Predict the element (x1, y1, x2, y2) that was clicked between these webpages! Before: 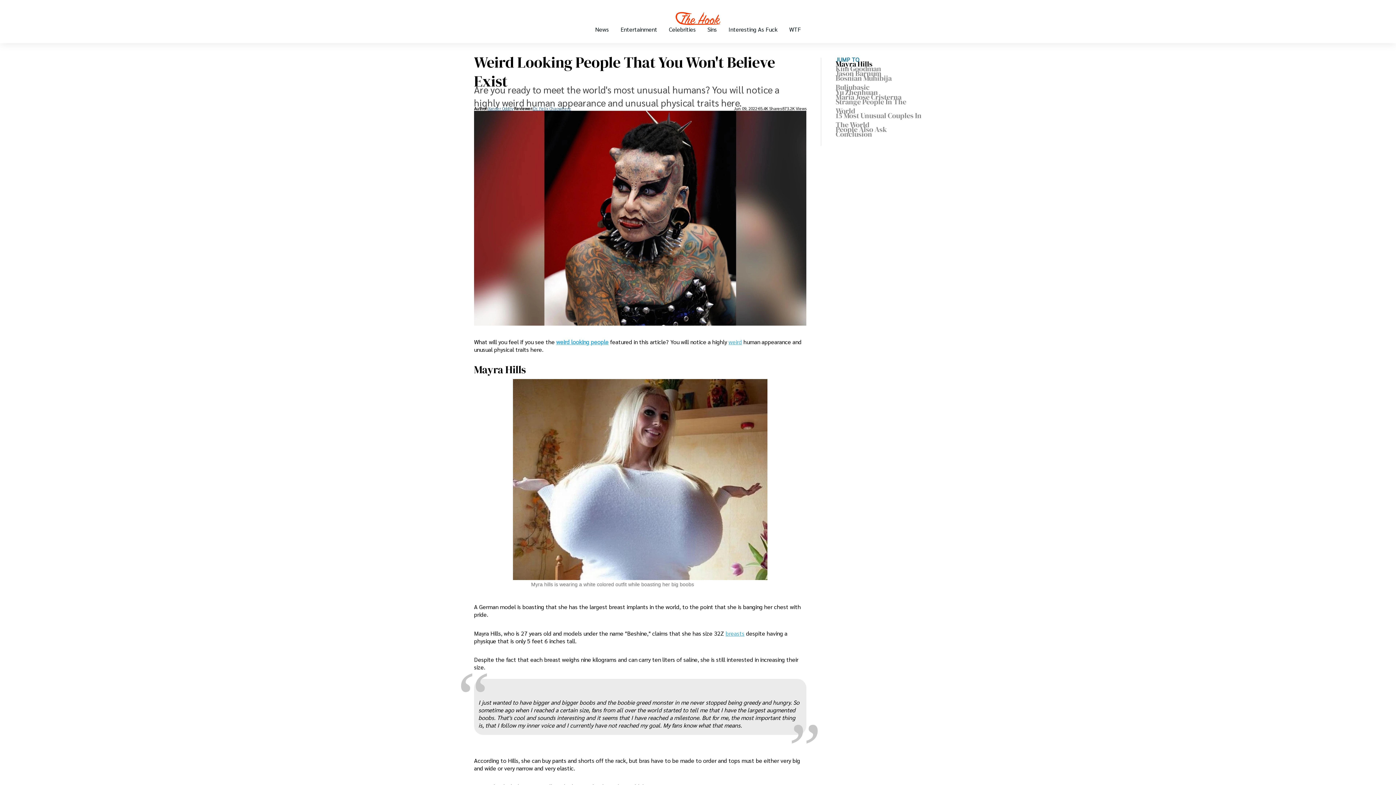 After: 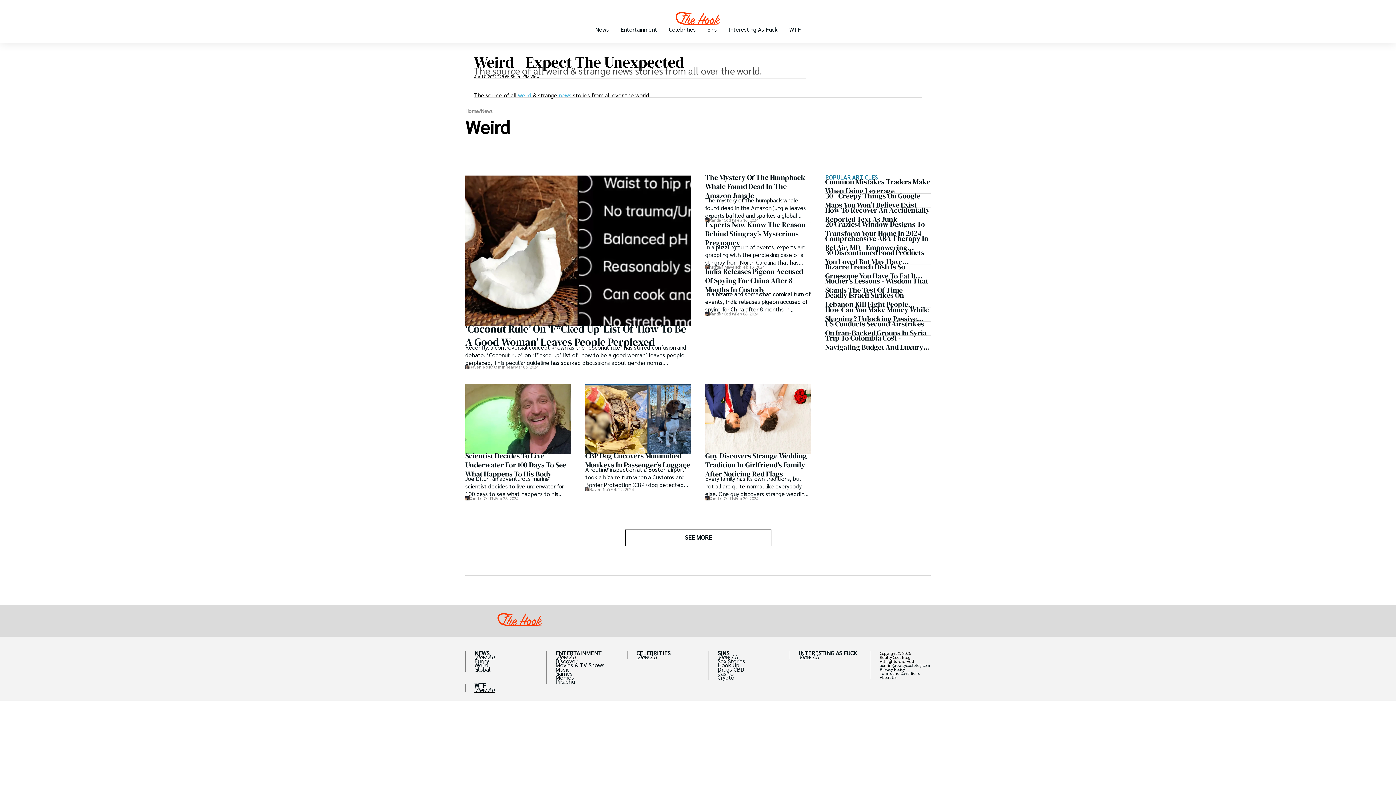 Action: bbox: (728, 338, 742, 345) label: weird